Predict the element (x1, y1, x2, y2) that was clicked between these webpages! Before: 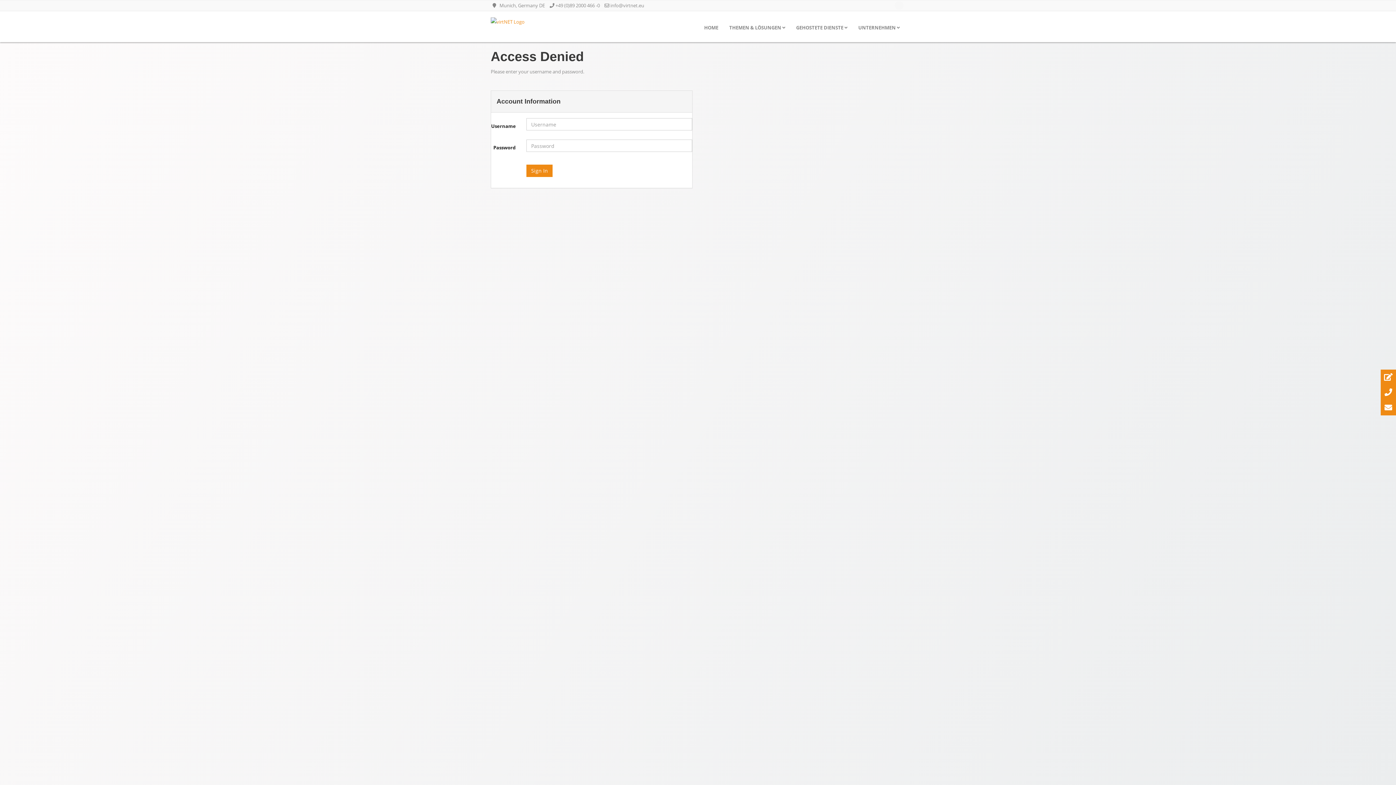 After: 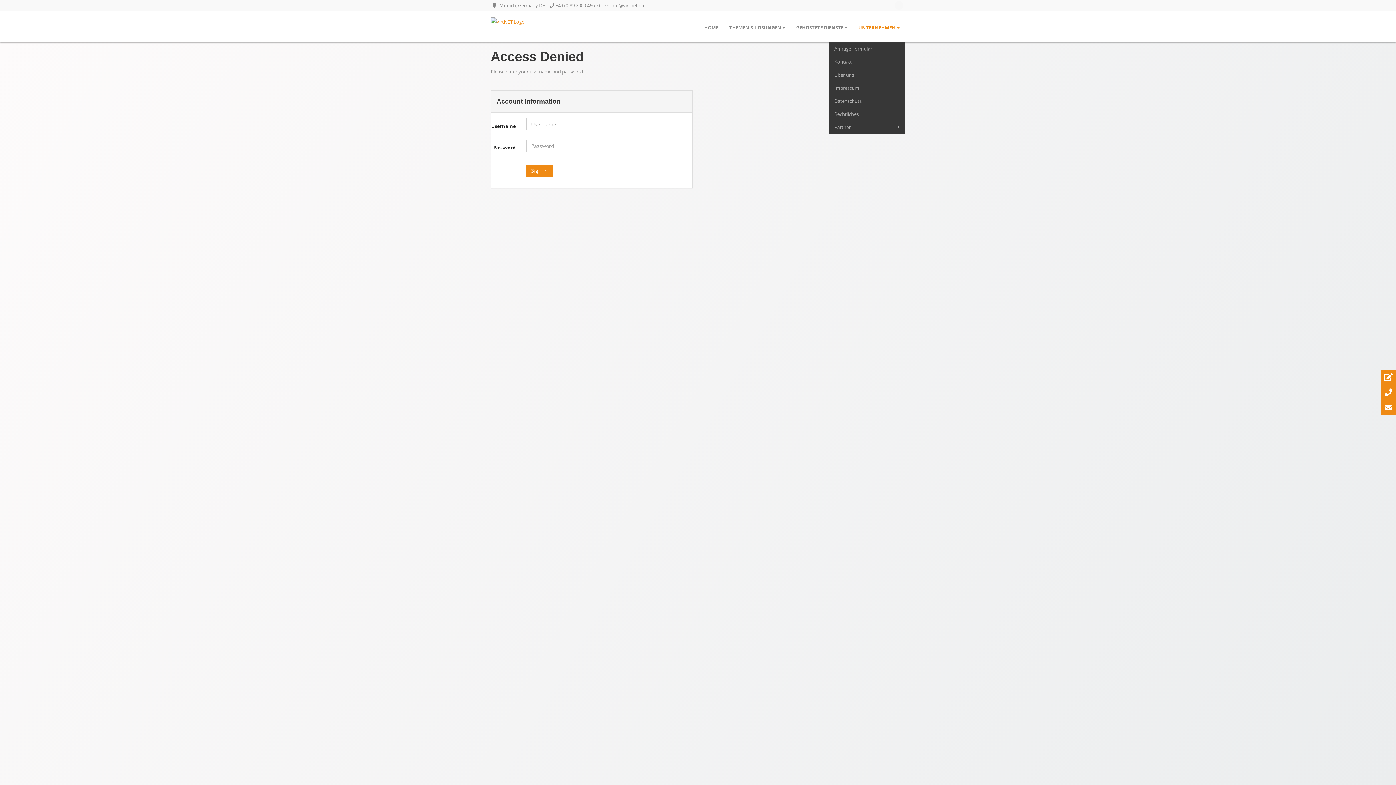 Action: label: UNTERNEHMEN  bbox: (853, 18, 905, 42)